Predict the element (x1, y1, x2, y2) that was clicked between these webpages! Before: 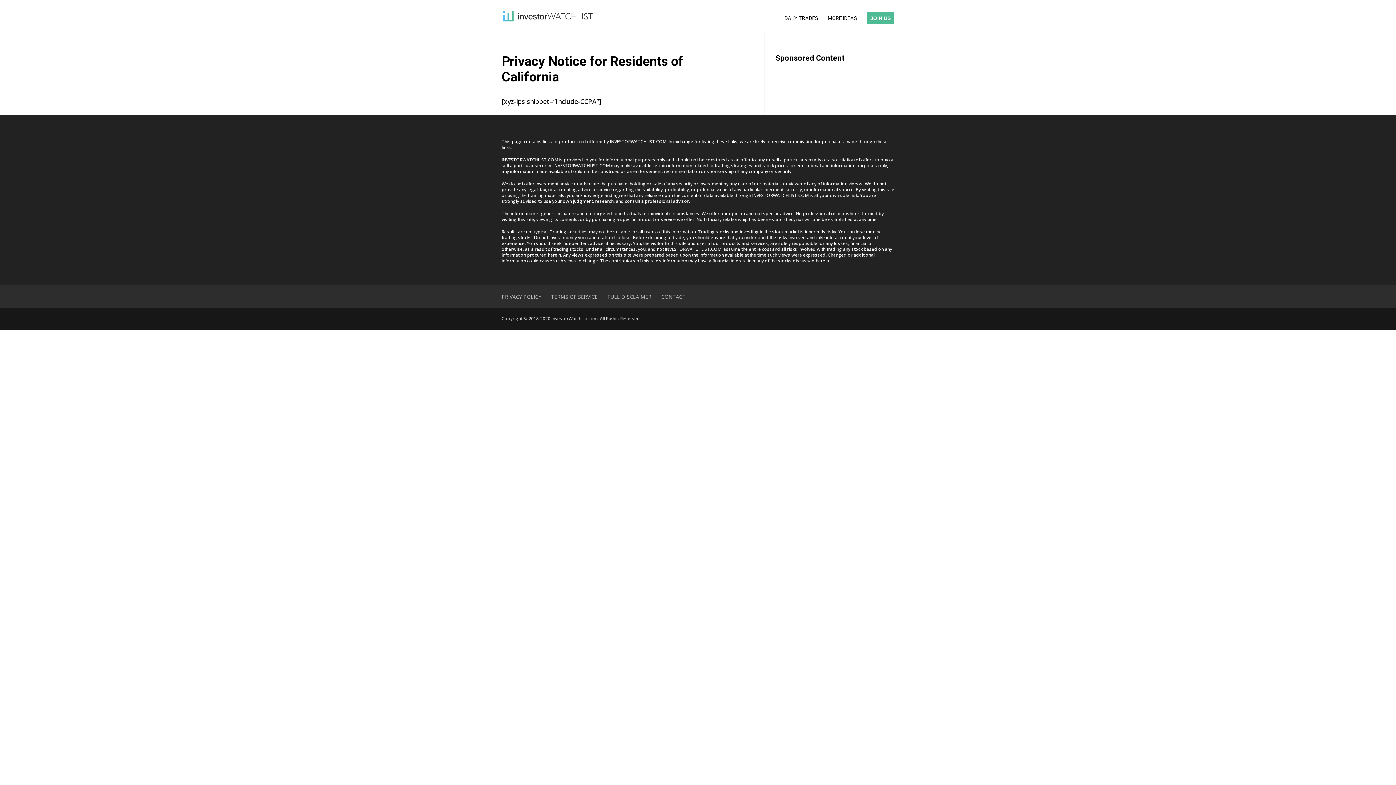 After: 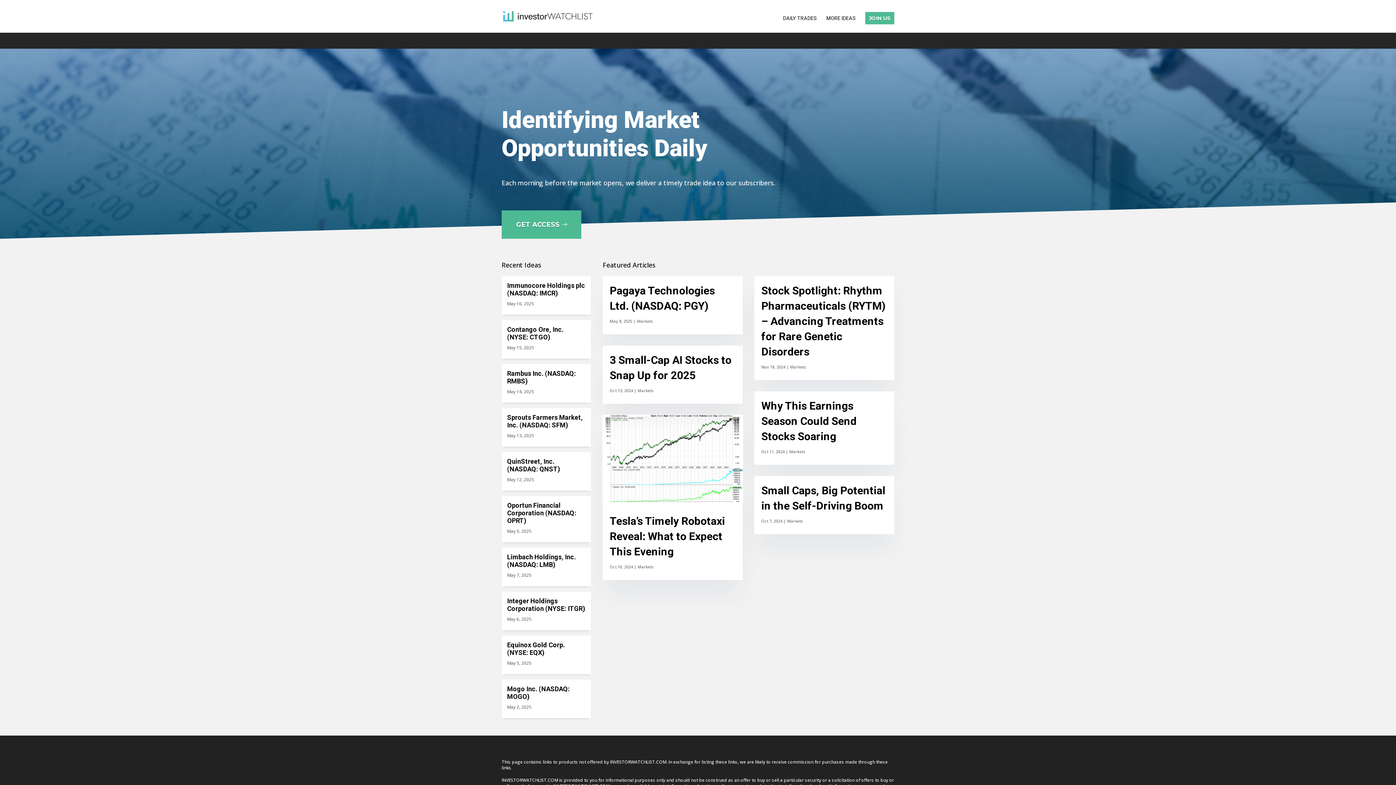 Action: bbox: (503, 11, 592, 19)